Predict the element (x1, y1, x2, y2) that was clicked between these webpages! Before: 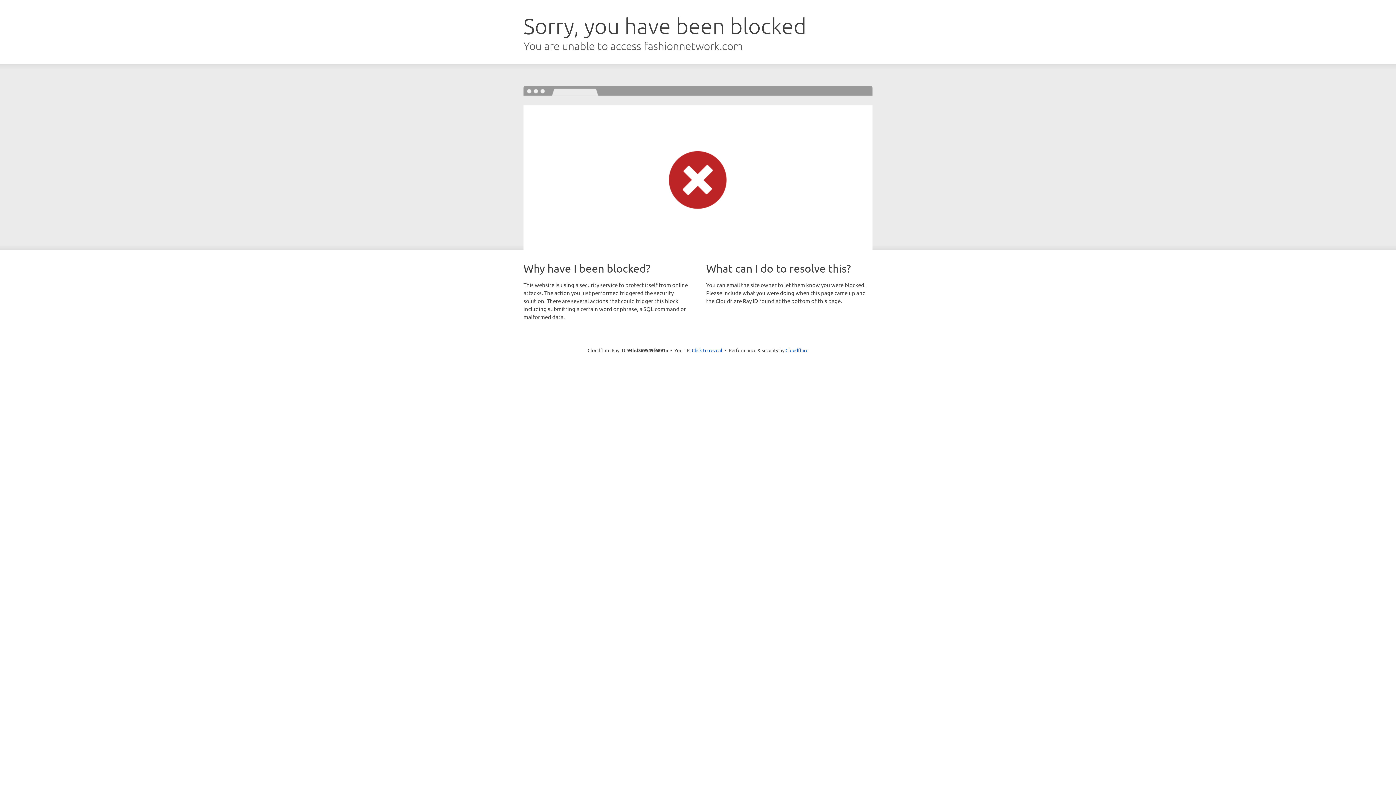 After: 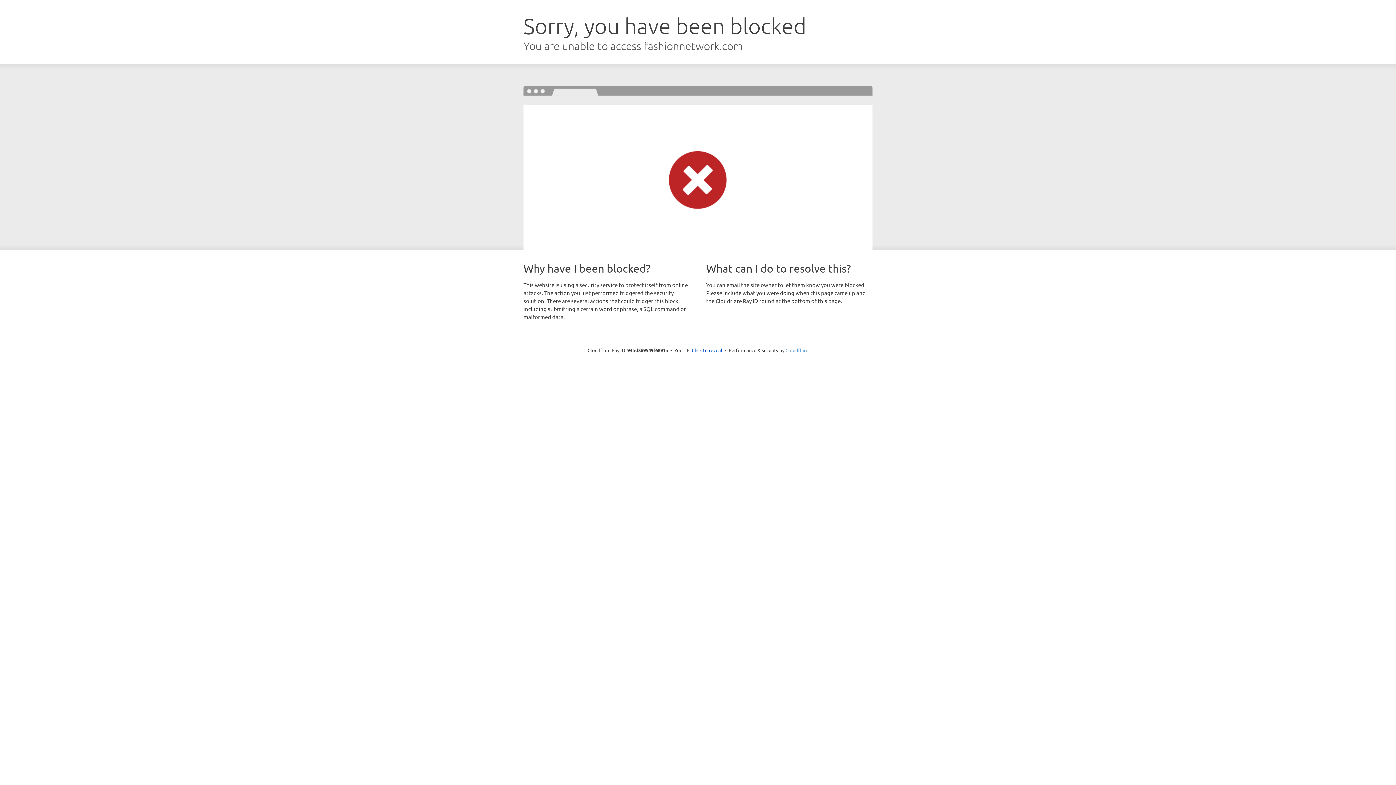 Action: bbox: (785, 347, 808, 353) label: Cloudflare